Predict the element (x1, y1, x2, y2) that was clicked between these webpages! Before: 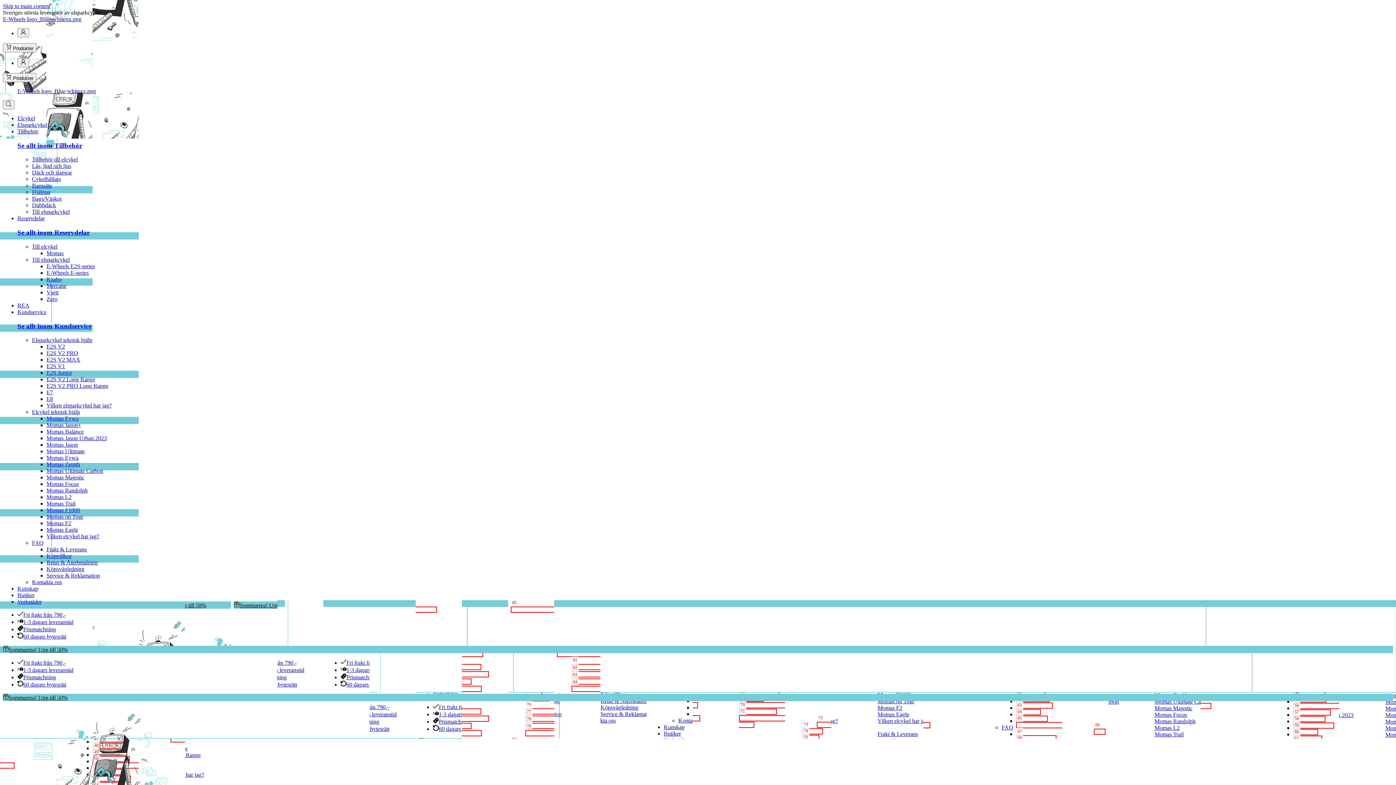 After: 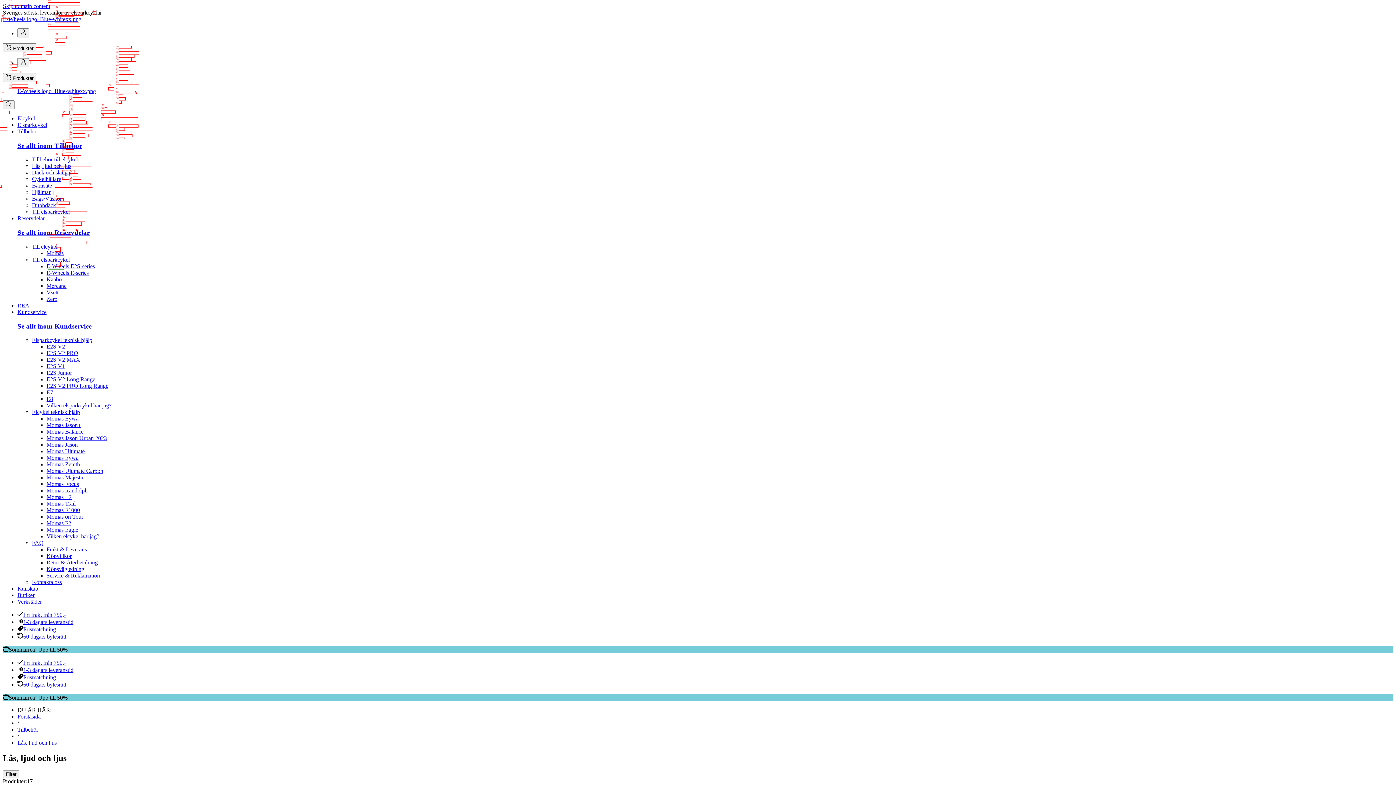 Action: bbox: (32, 163, 71, 169) label: Lås, ljud och ljus